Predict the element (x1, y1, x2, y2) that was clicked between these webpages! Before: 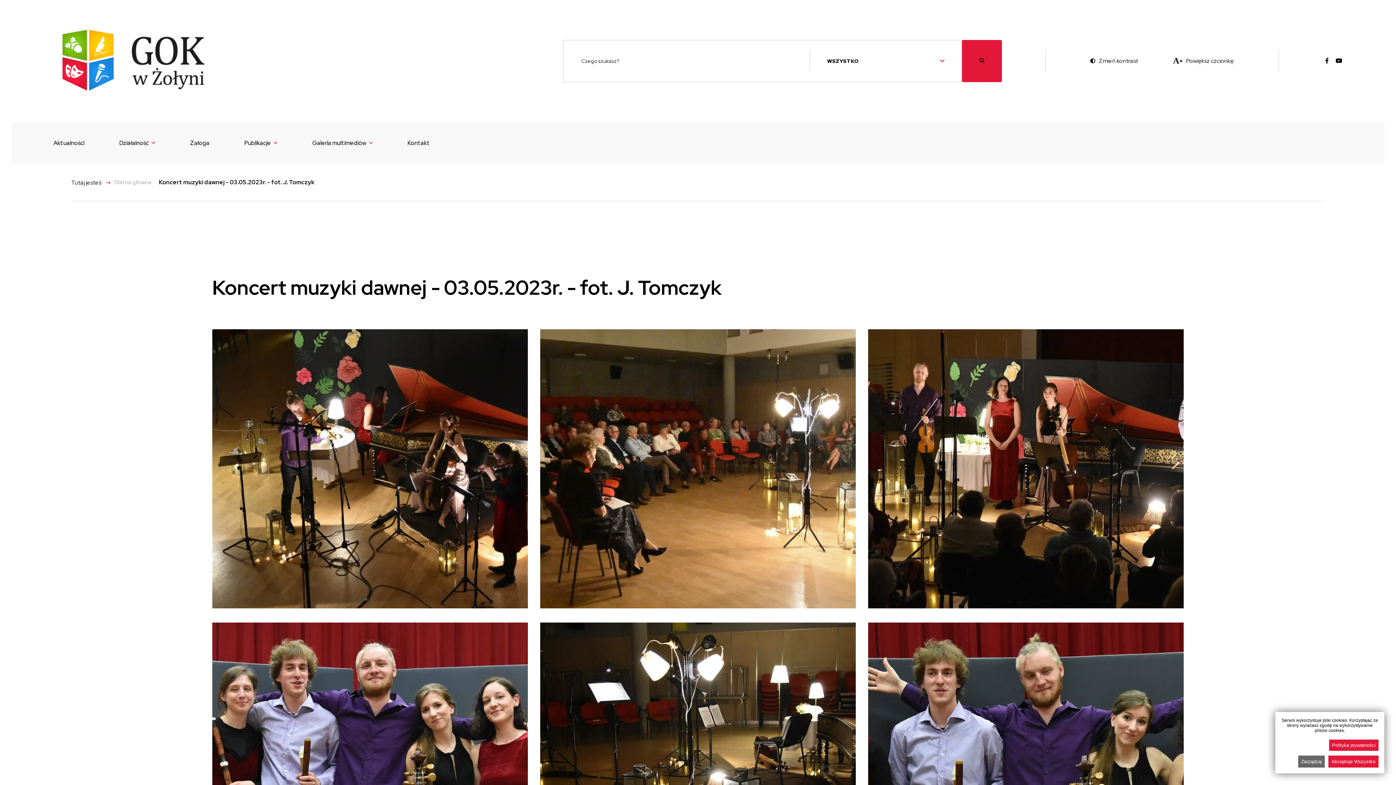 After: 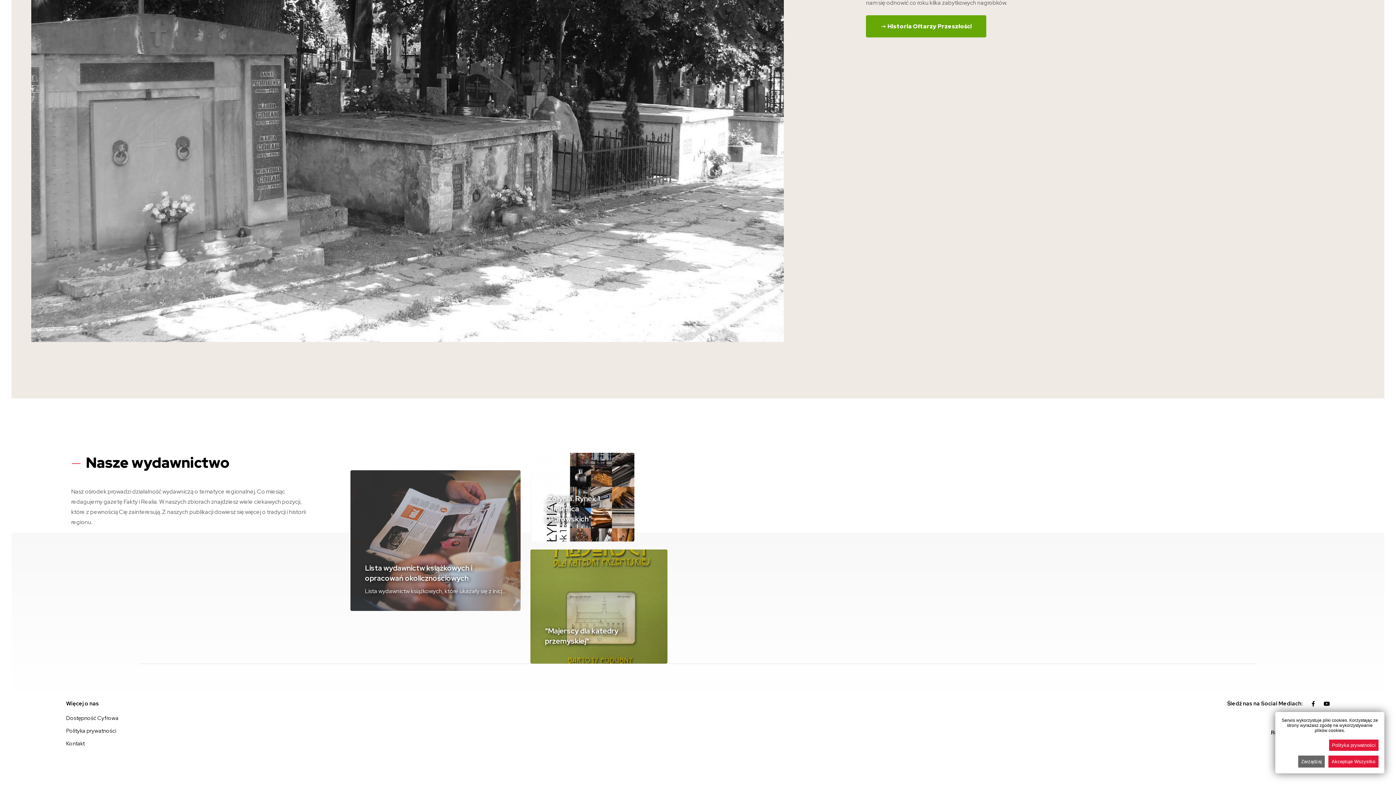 Action: label: Publikacje bbox: (226, 121, 294, 164)